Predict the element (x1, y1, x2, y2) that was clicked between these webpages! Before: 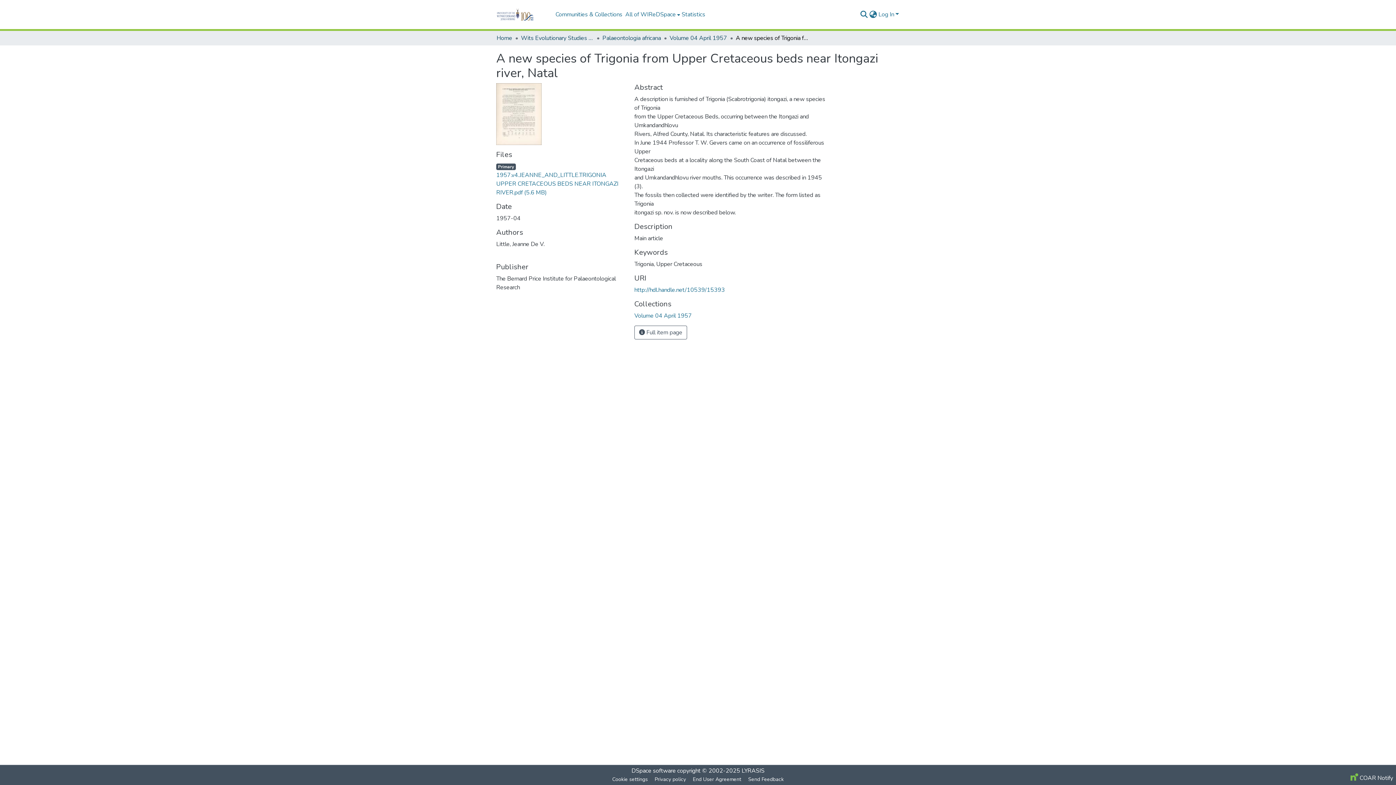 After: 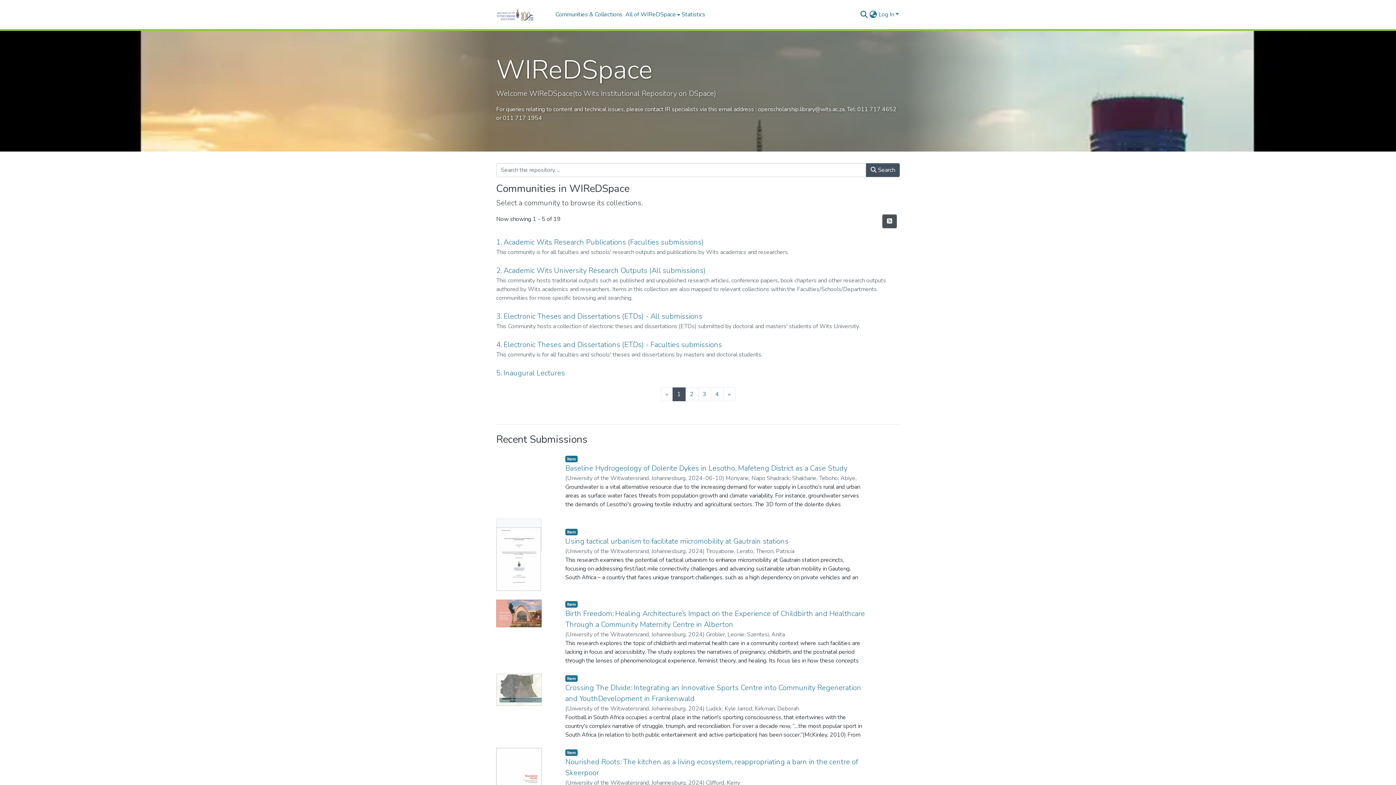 Action: bbox: (496, 7, 554, 21) label: Home